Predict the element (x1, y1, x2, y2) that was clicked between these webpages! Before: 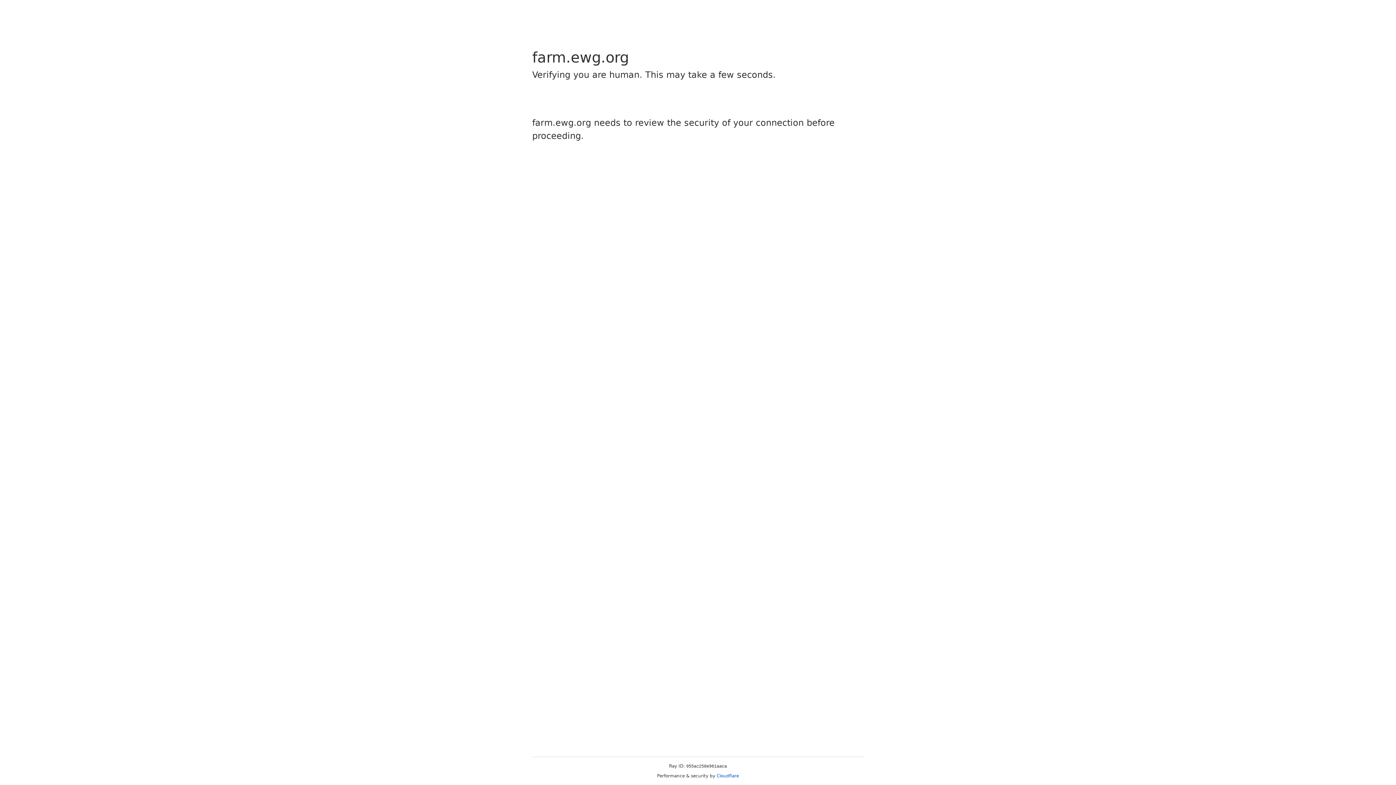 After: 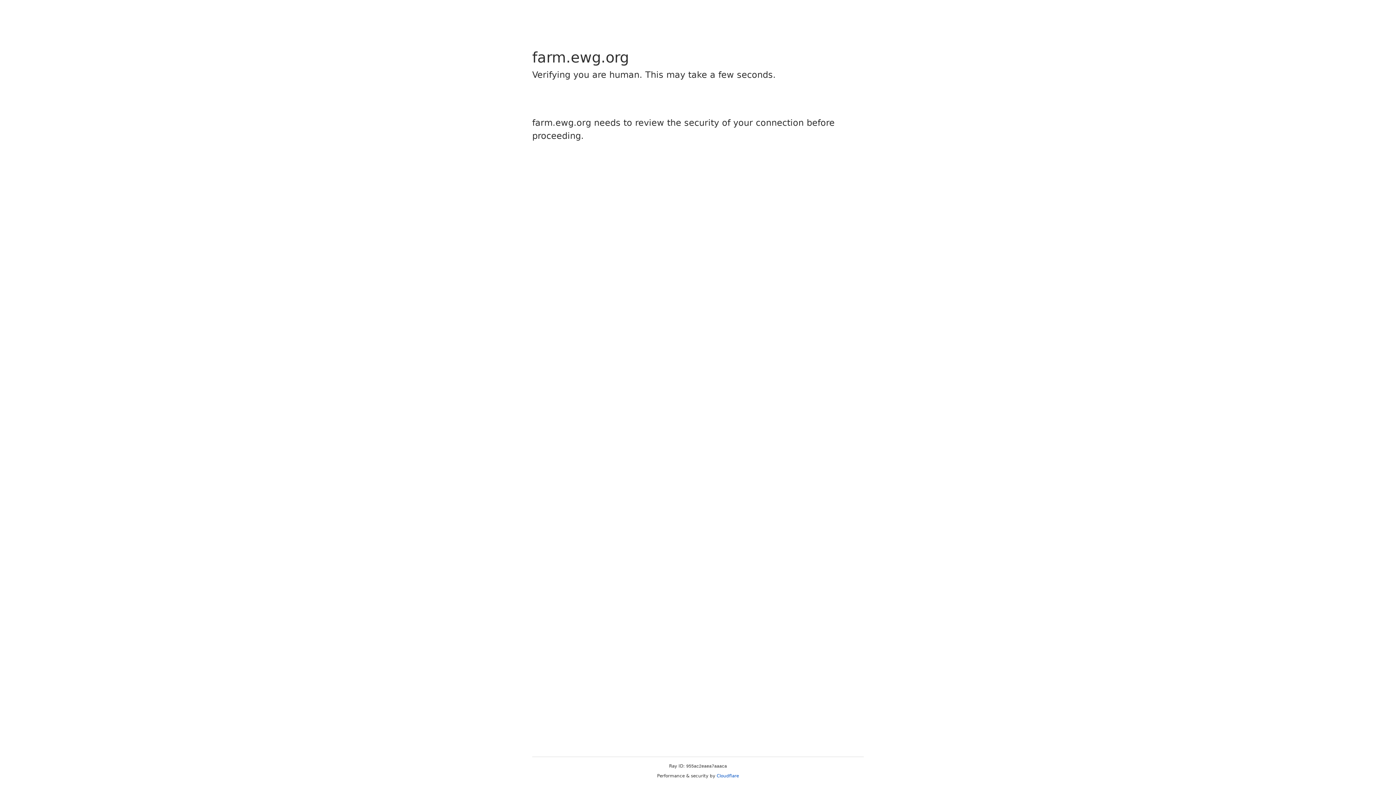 Action: bbox: (716, 773, 739, 778) label: Cloudflare